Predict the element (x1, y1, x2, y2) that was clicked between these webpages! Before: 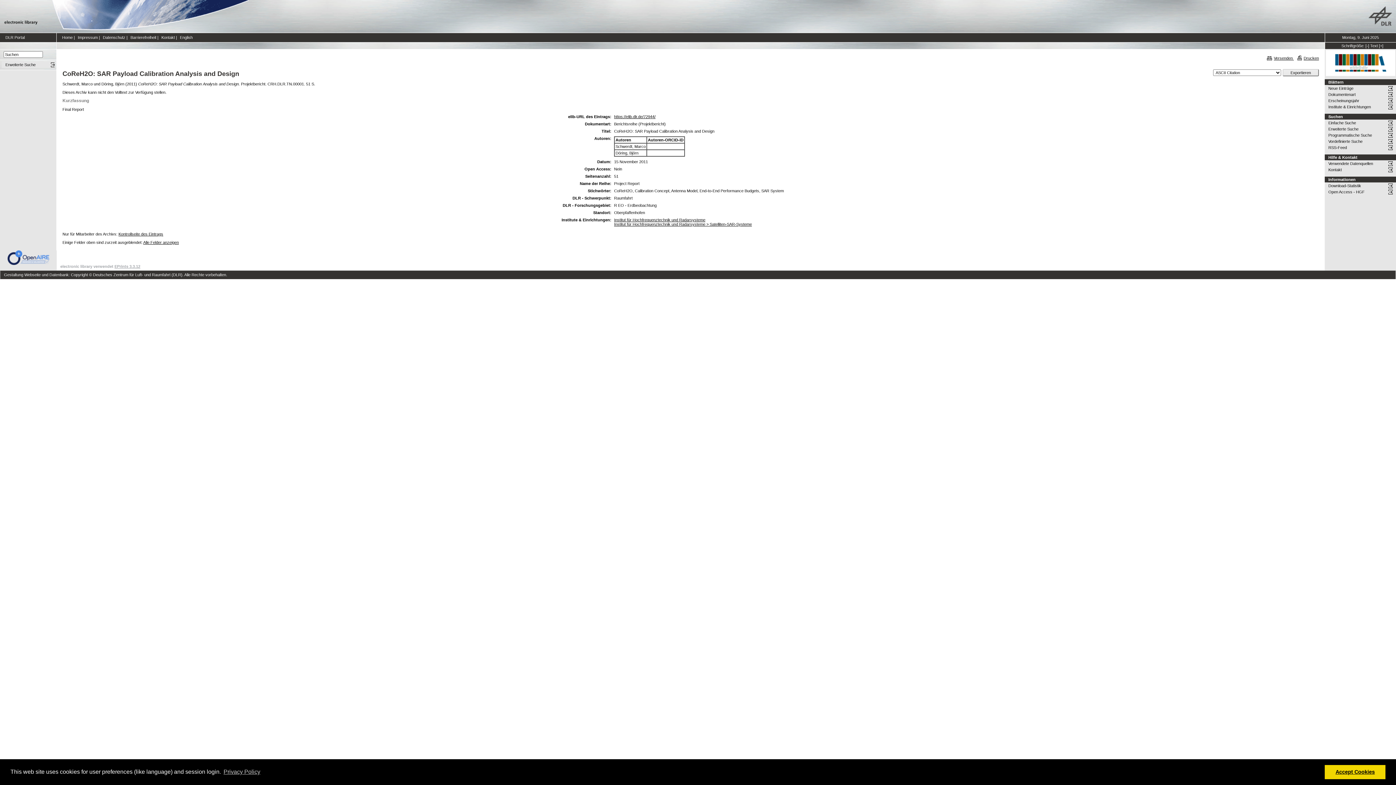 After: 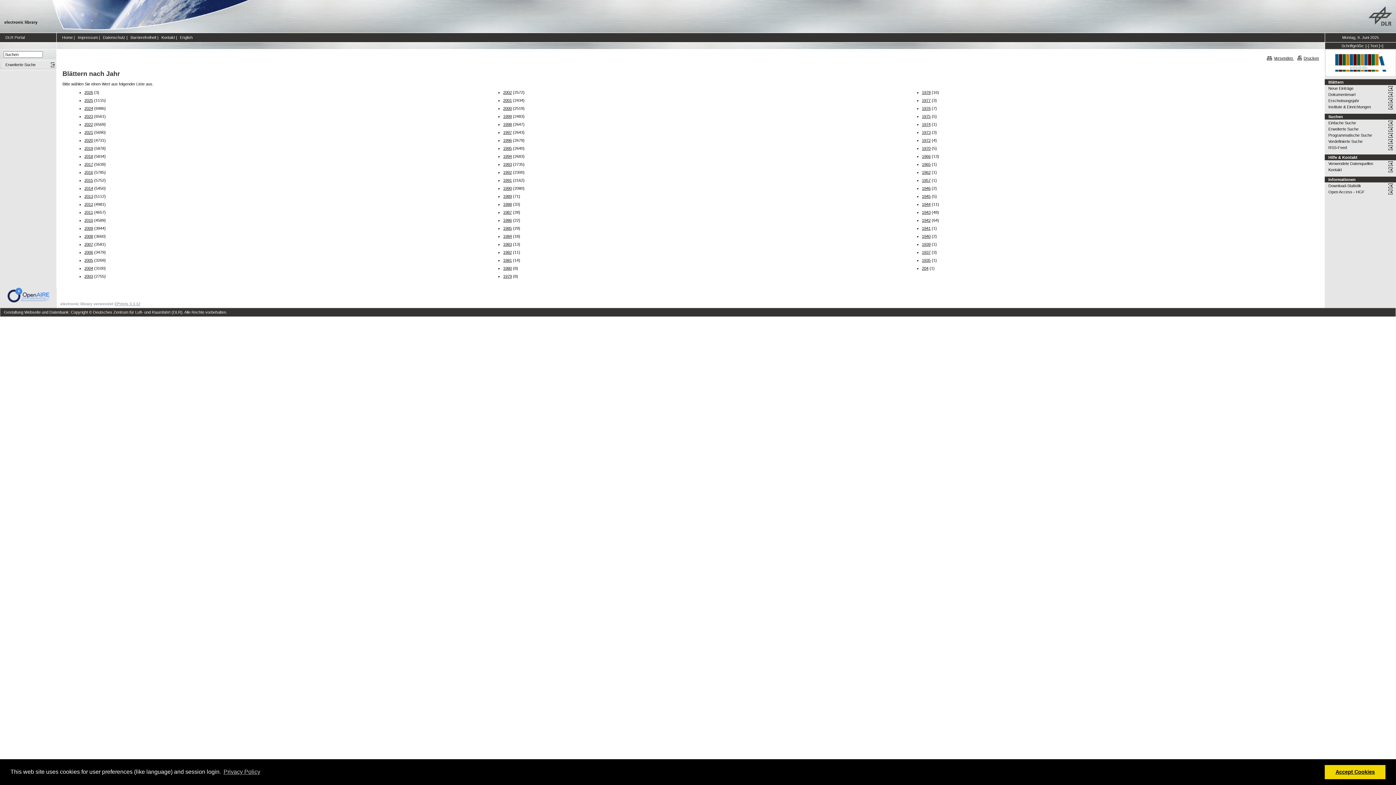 Action: label: Erscheinungsjahr bbox: (1328, 97, 1396, 104)